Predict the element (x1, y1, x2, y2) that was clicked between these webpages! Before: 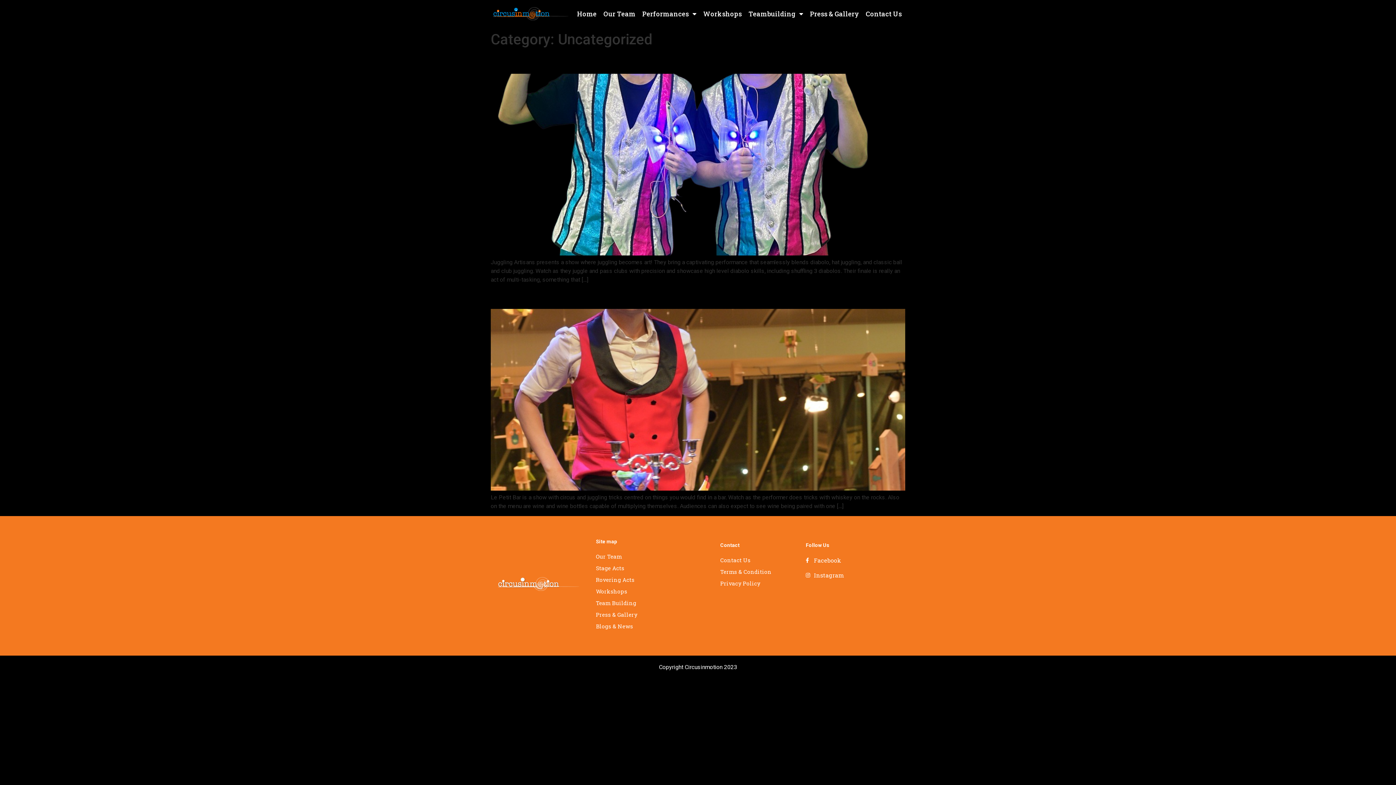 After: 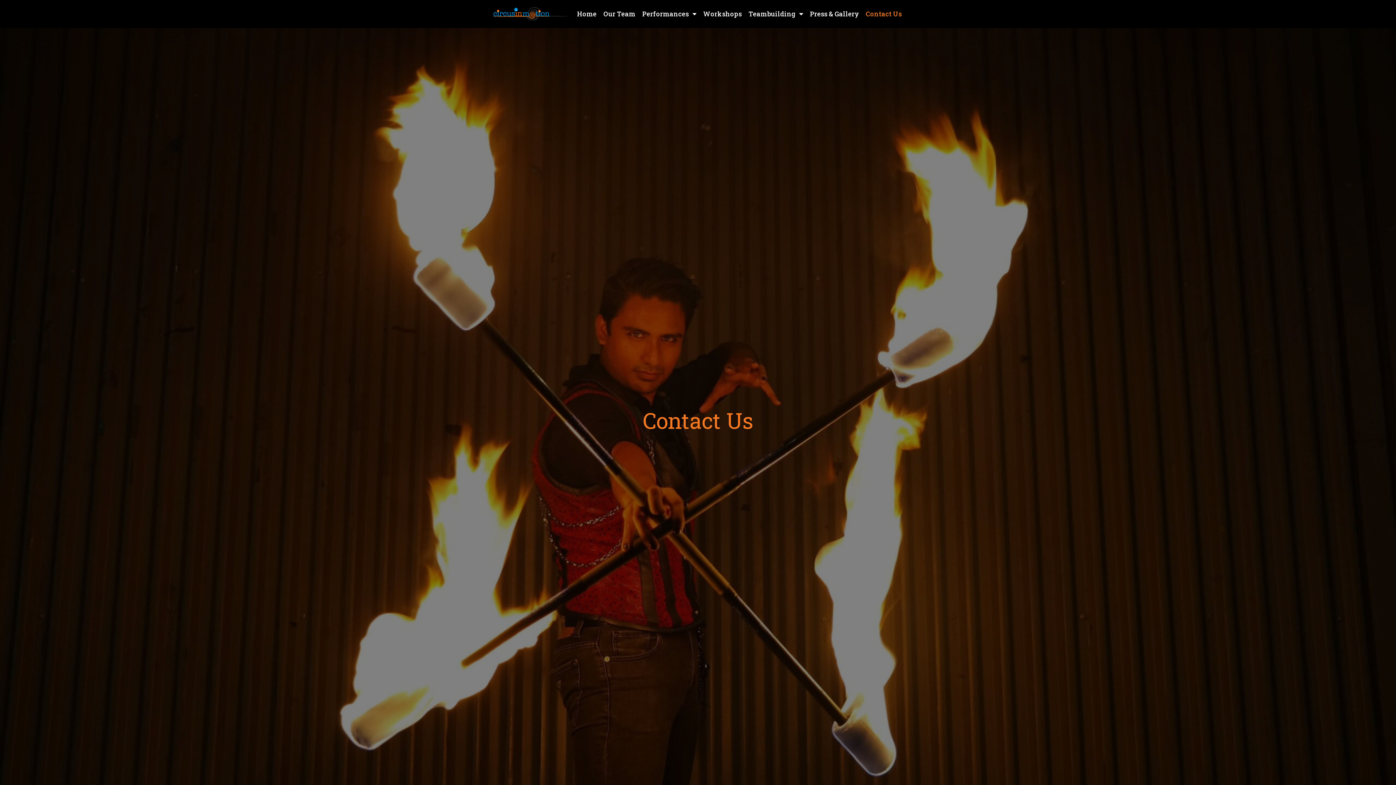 Action: label: Contact Us bbox: (862, 5, 905, 22)